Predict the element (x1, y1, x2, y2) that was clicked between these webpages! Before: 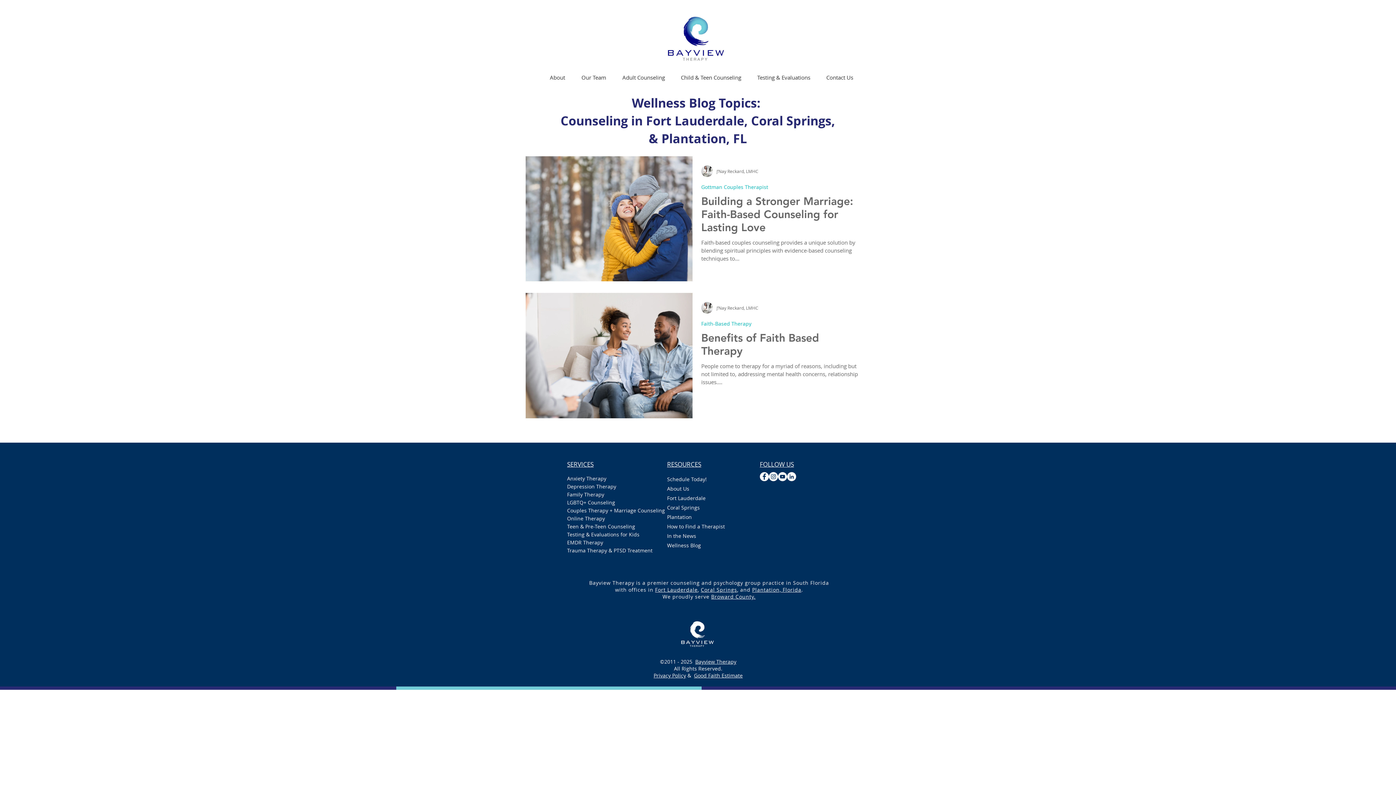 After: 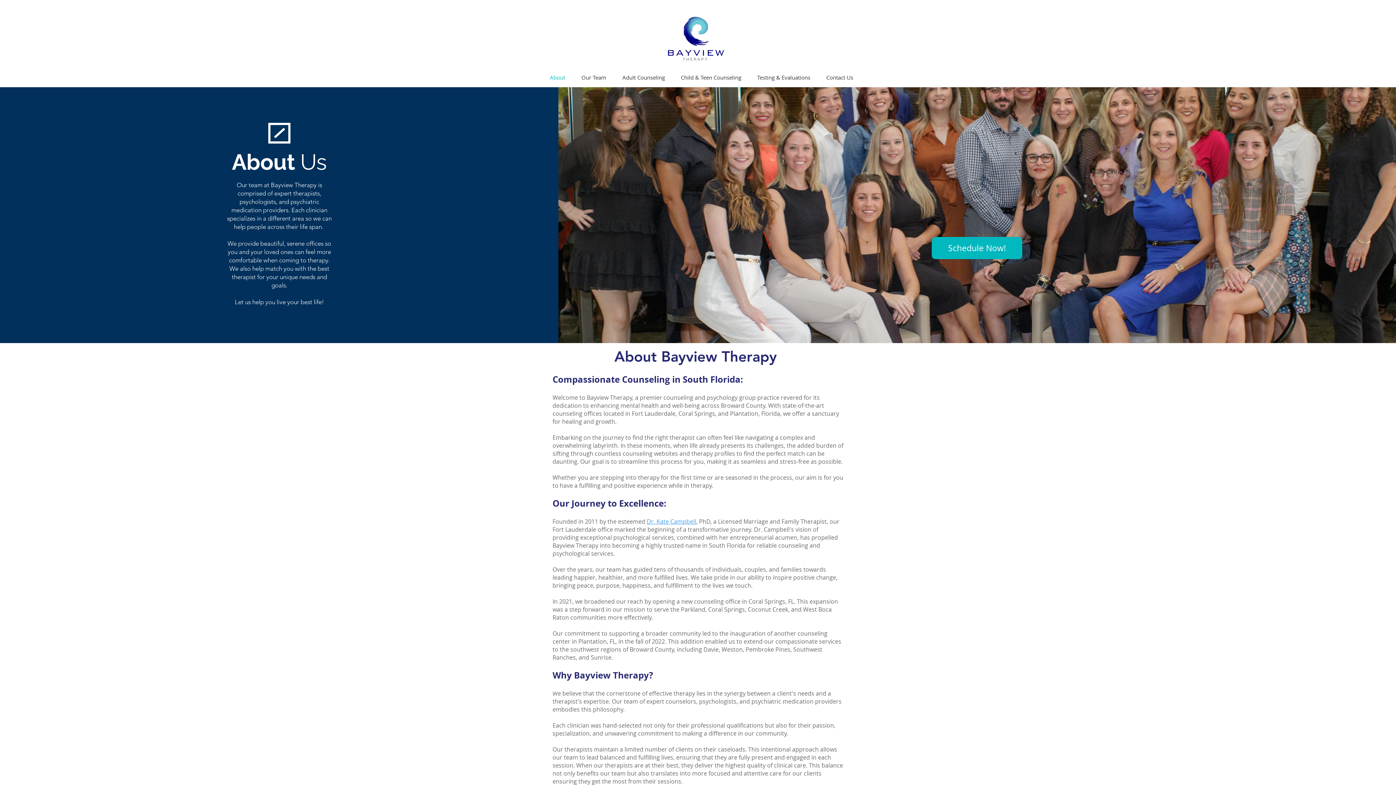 Action: bbox: (667, 484, 729, 493) label: About Us